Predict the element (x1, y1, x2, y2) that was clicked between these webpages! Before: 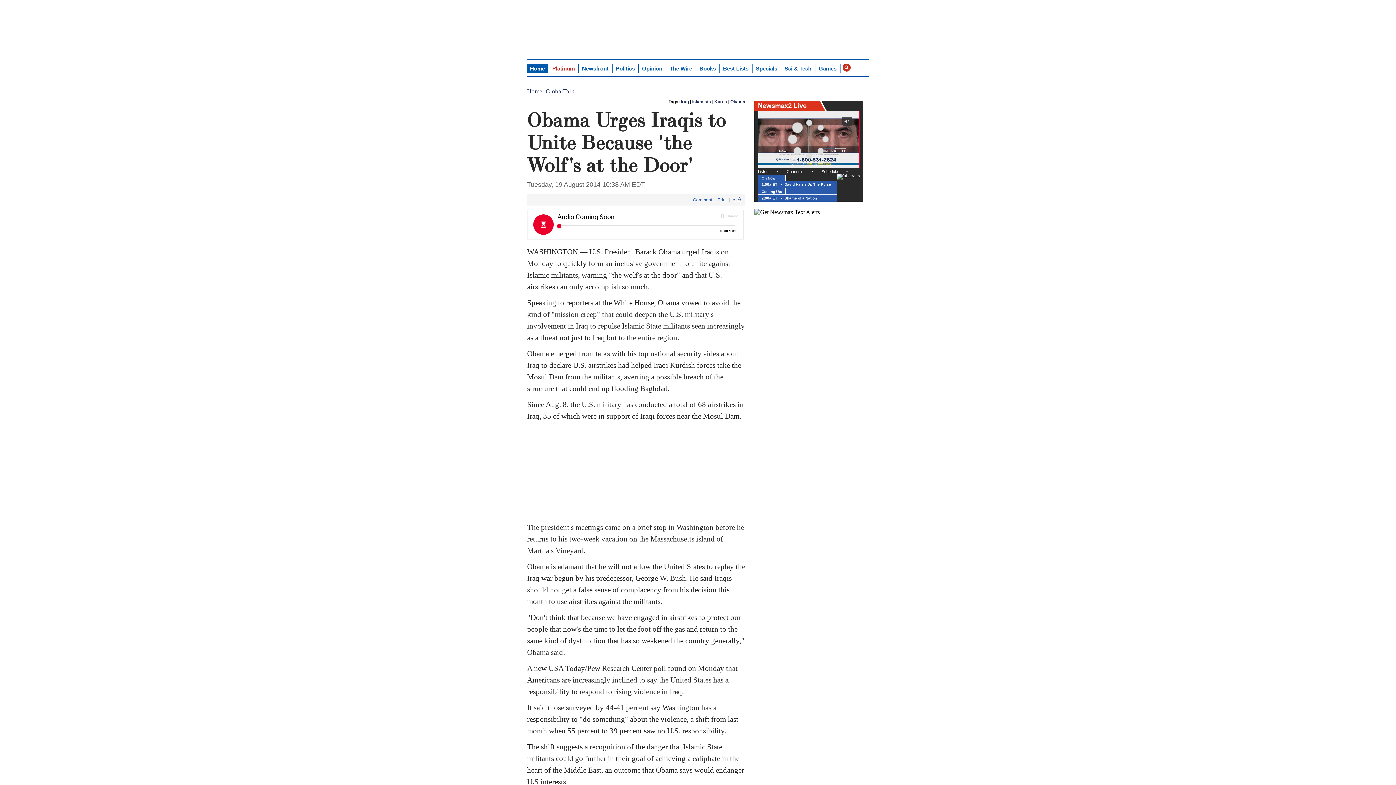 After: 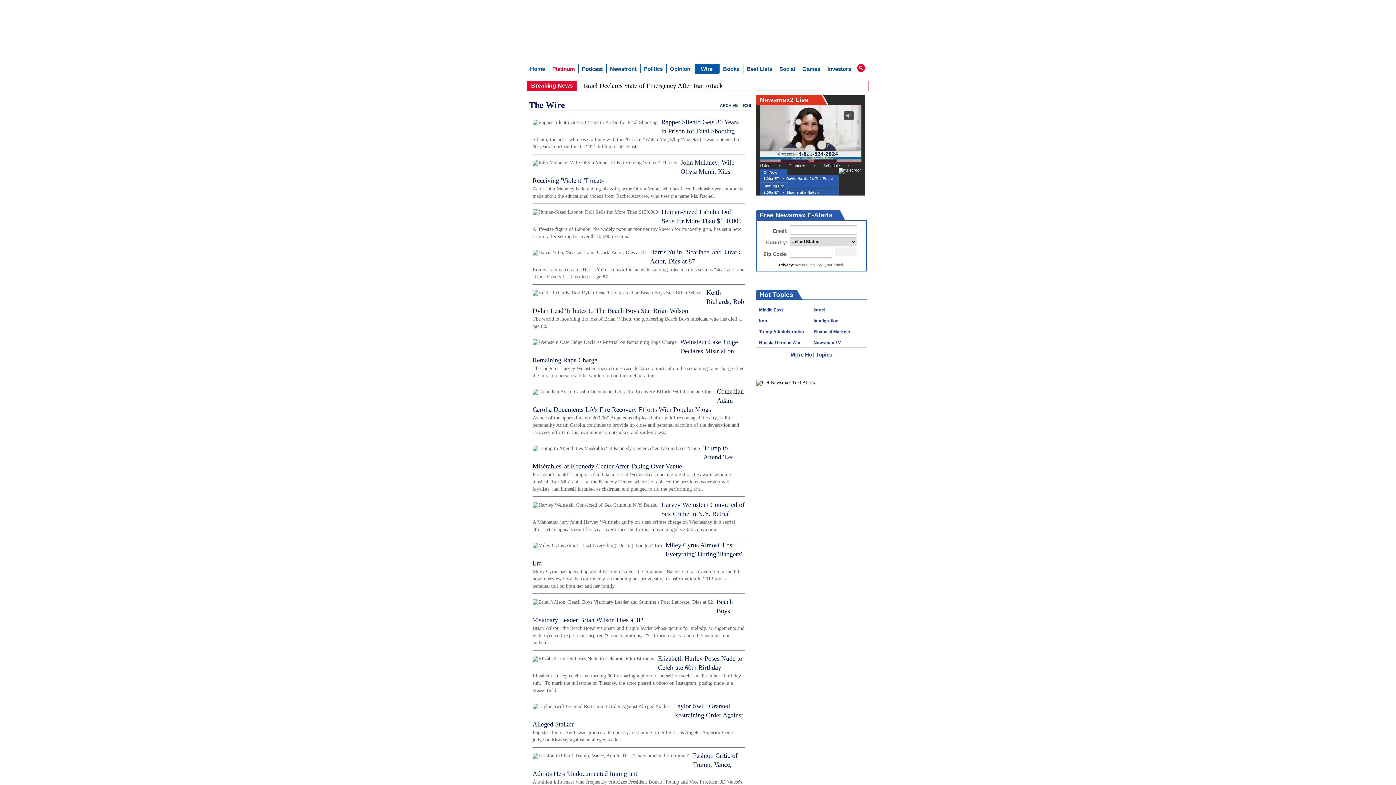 Action: bbox: (666, 63, 695, 73) label: The Wire